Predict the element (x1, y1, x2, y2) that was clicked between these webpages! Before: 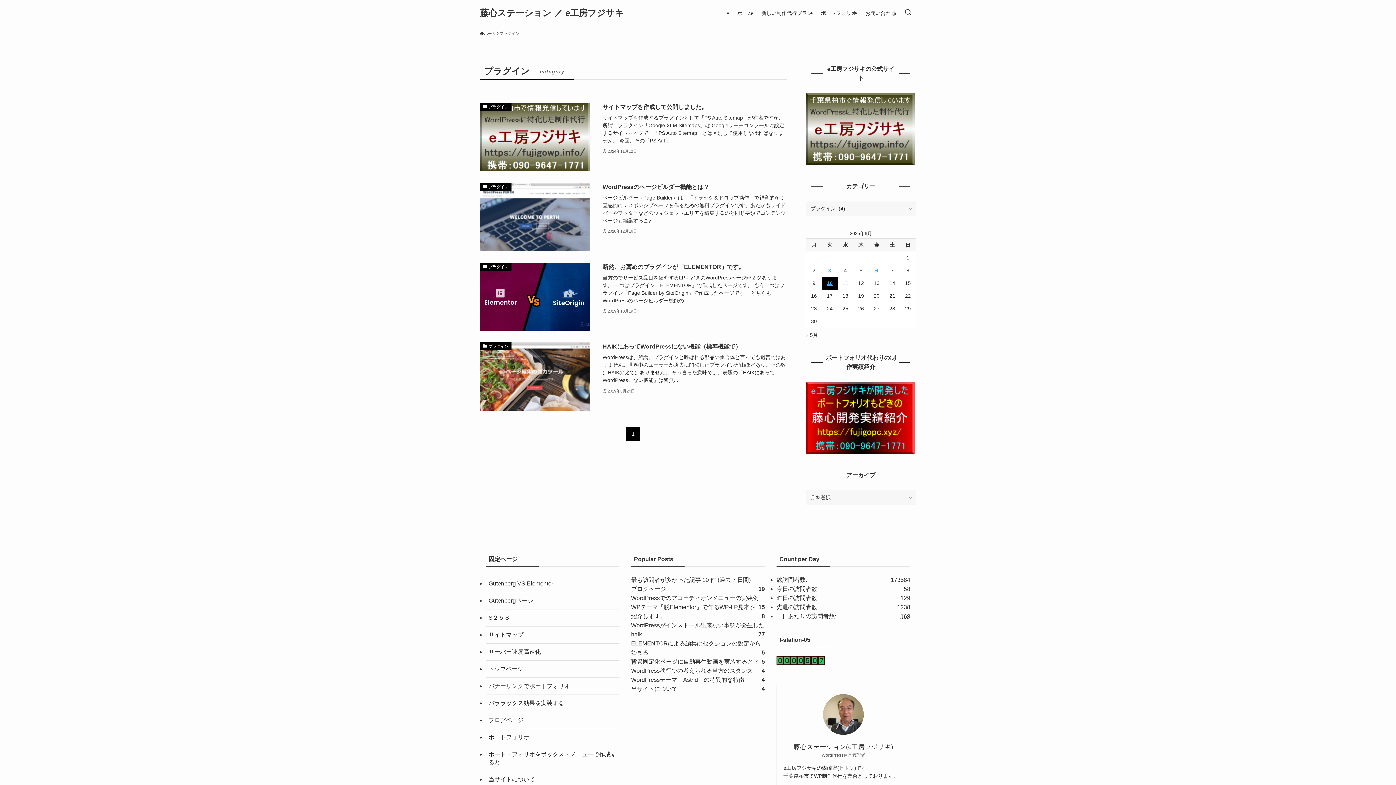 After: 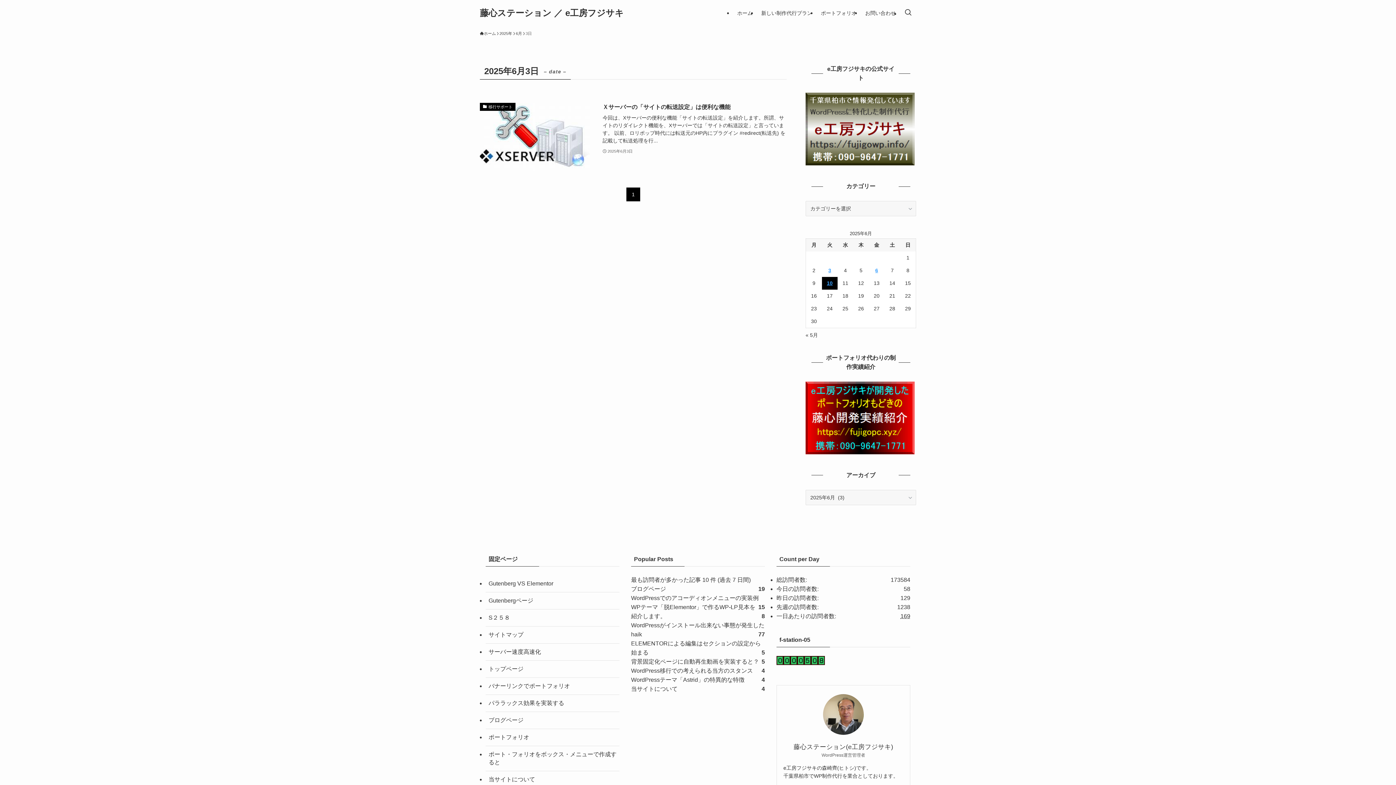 Action: label: 2025年6月3日 に投稿を公開 bbox: (822, 264, 837, 276)